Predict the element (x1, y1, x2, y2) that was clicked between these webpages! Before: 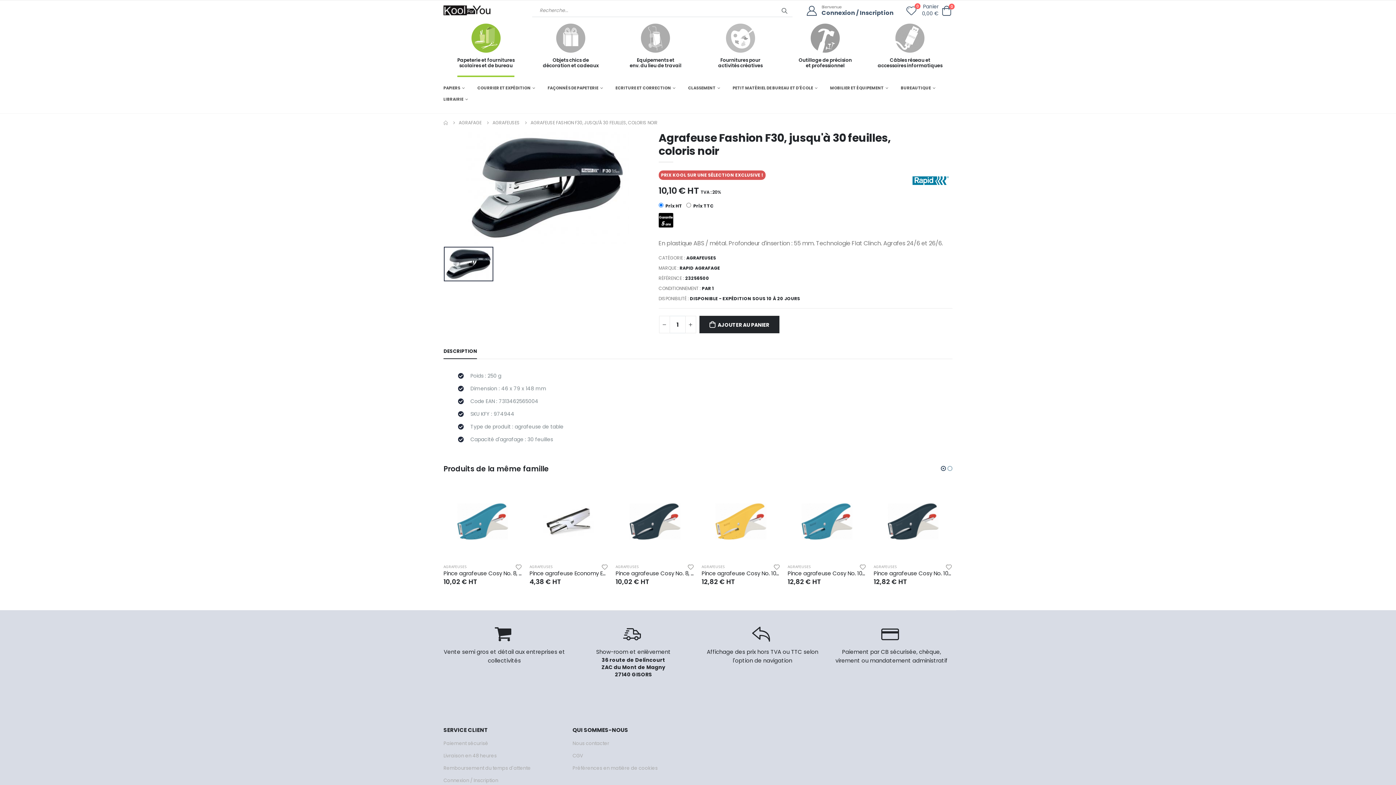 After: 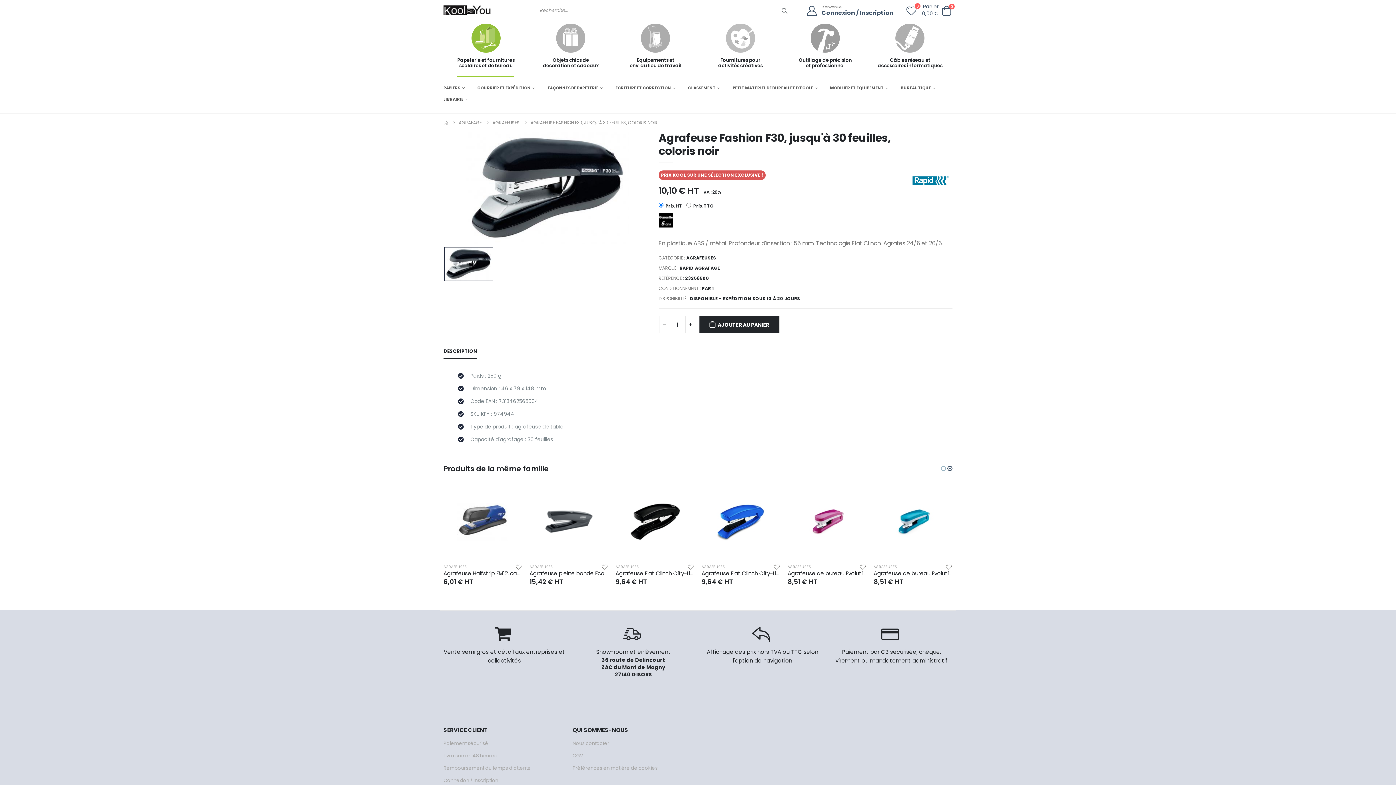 Action: bbox: (946, 465, 953, 472)